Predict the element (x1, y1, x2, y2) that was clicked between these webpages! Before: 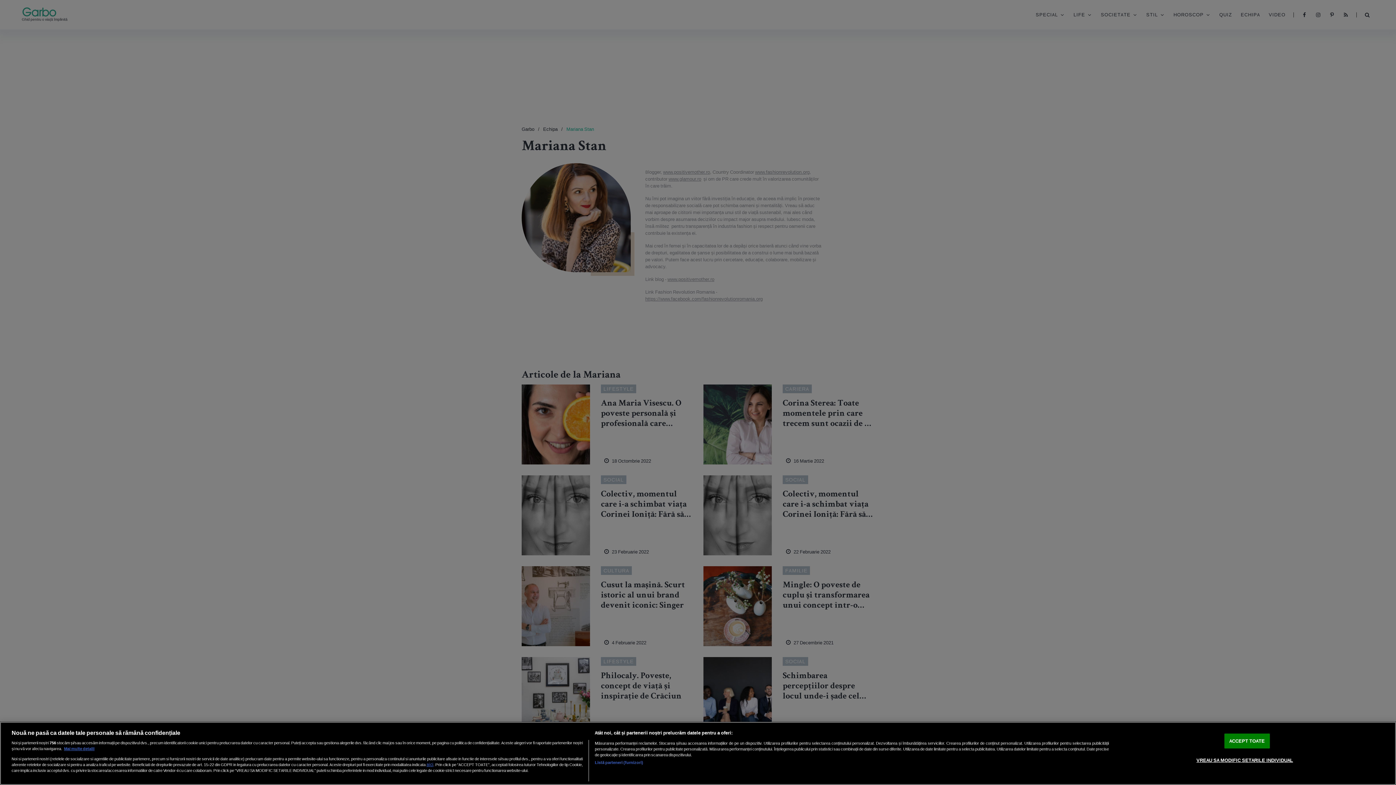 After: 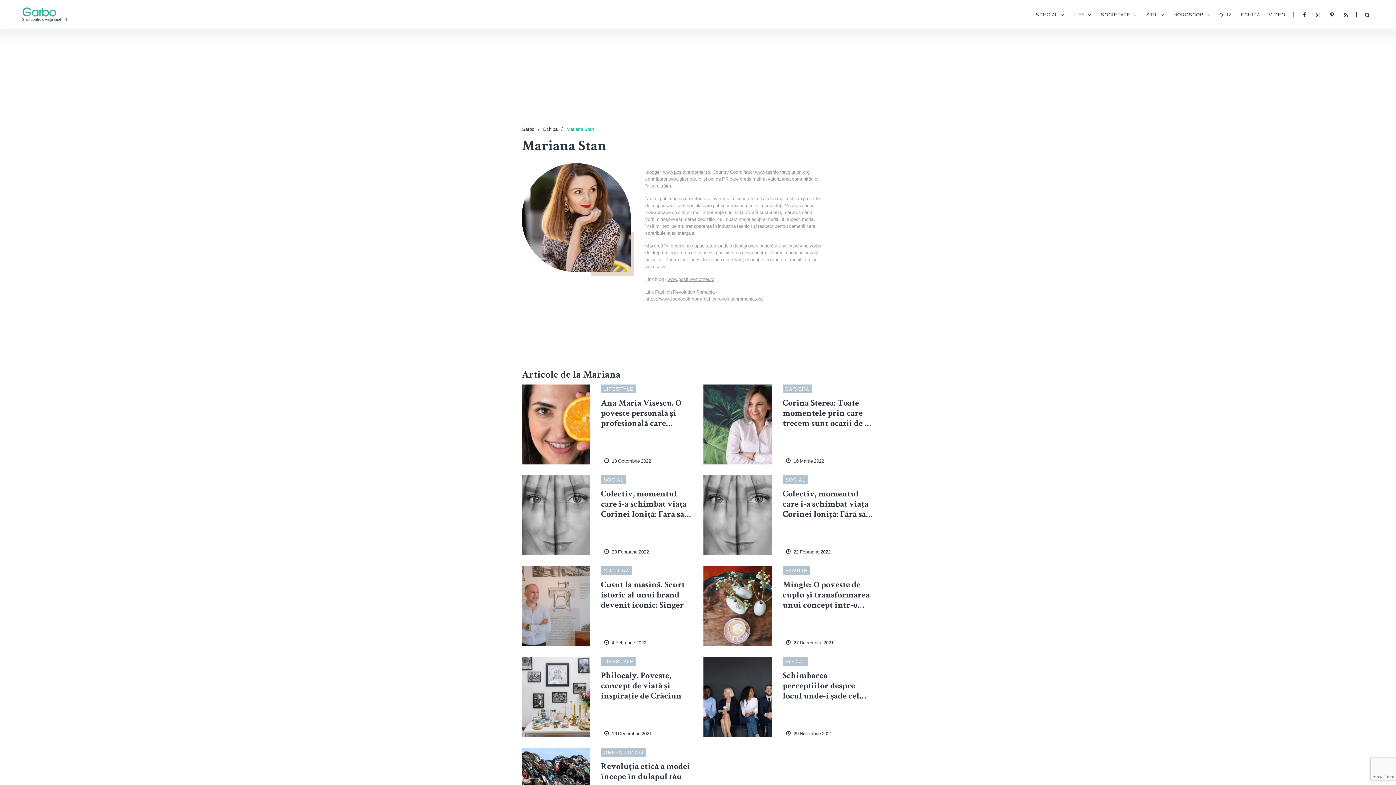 Action: label: ACCEPT TOATE bbox: (1224, 734, 1270, 748)